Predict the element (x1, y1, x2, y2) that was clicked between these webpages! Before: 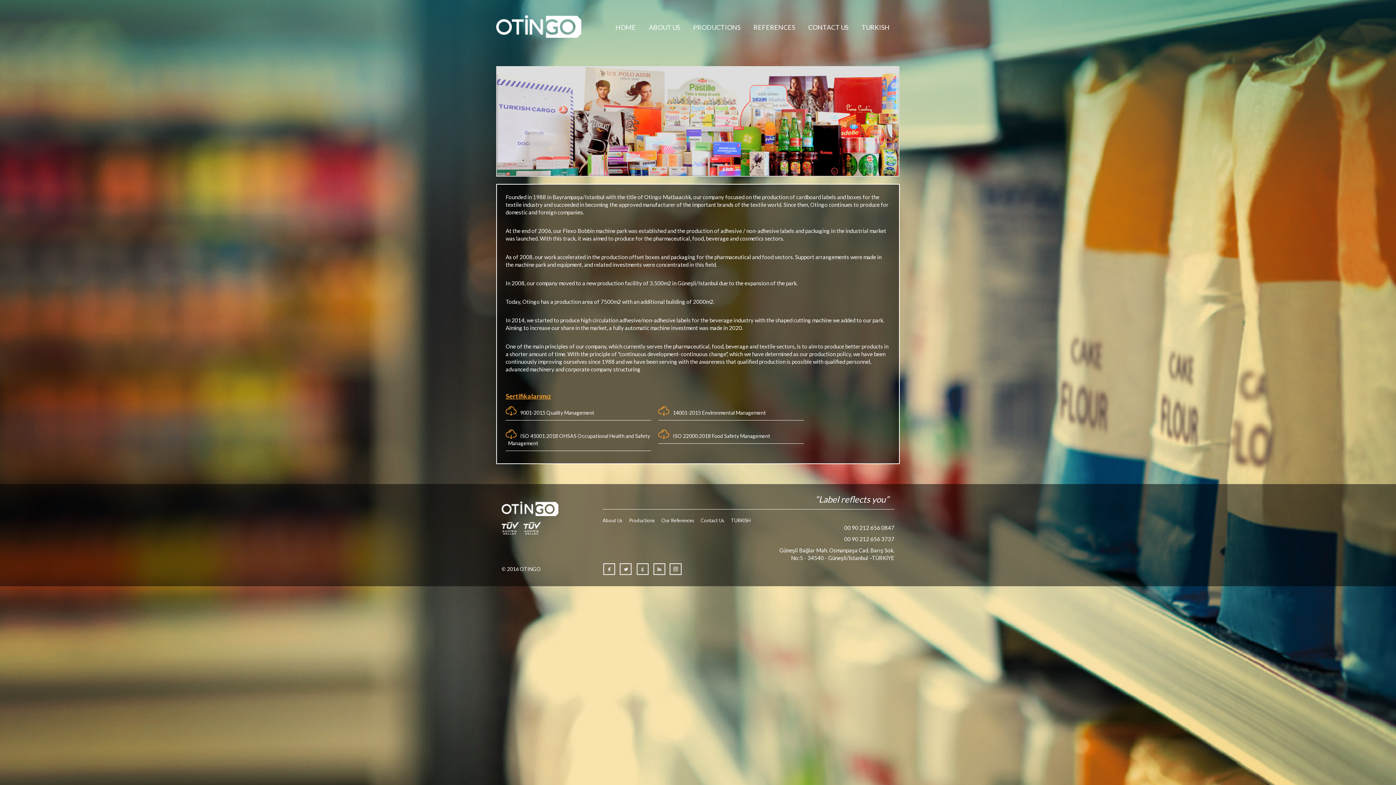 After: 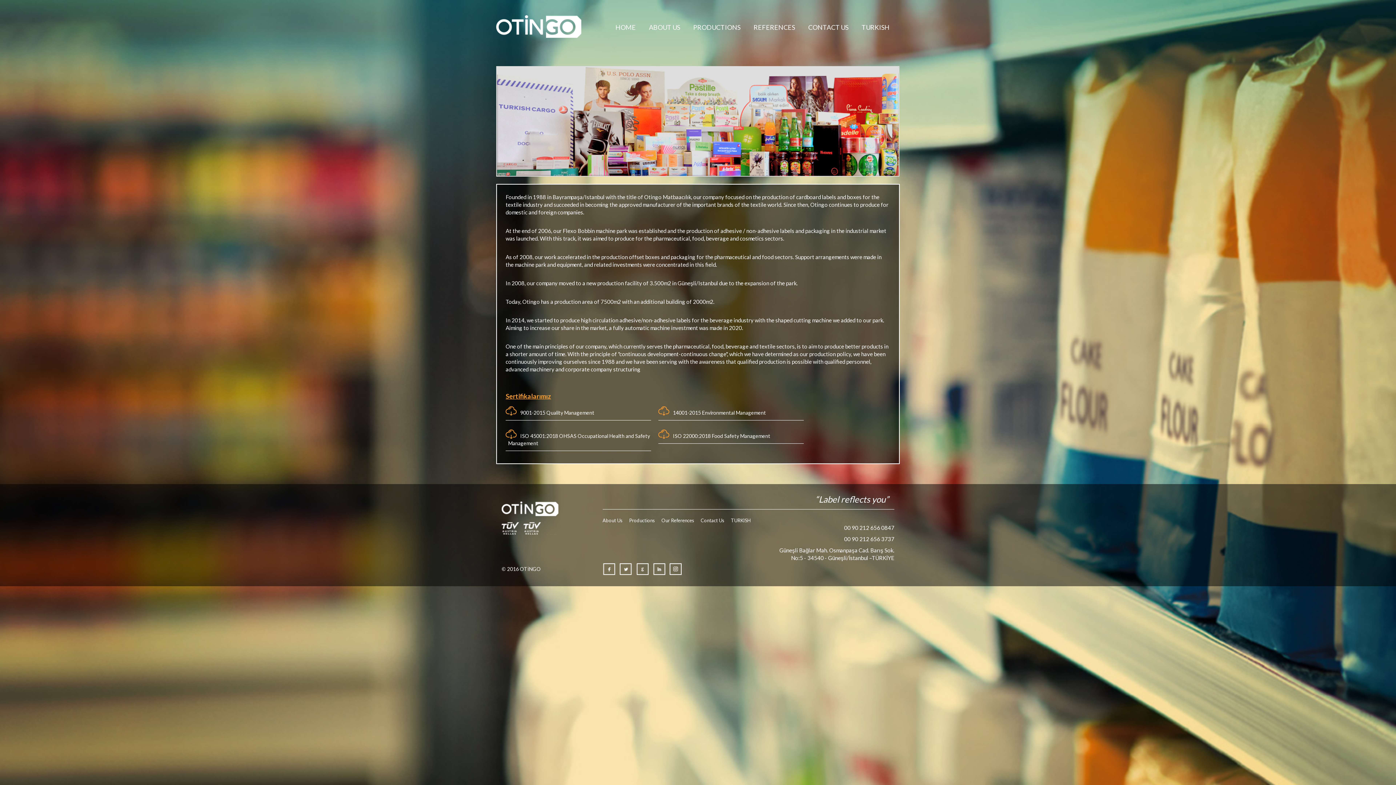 Action: bbox: (636, 565, 651, 571)